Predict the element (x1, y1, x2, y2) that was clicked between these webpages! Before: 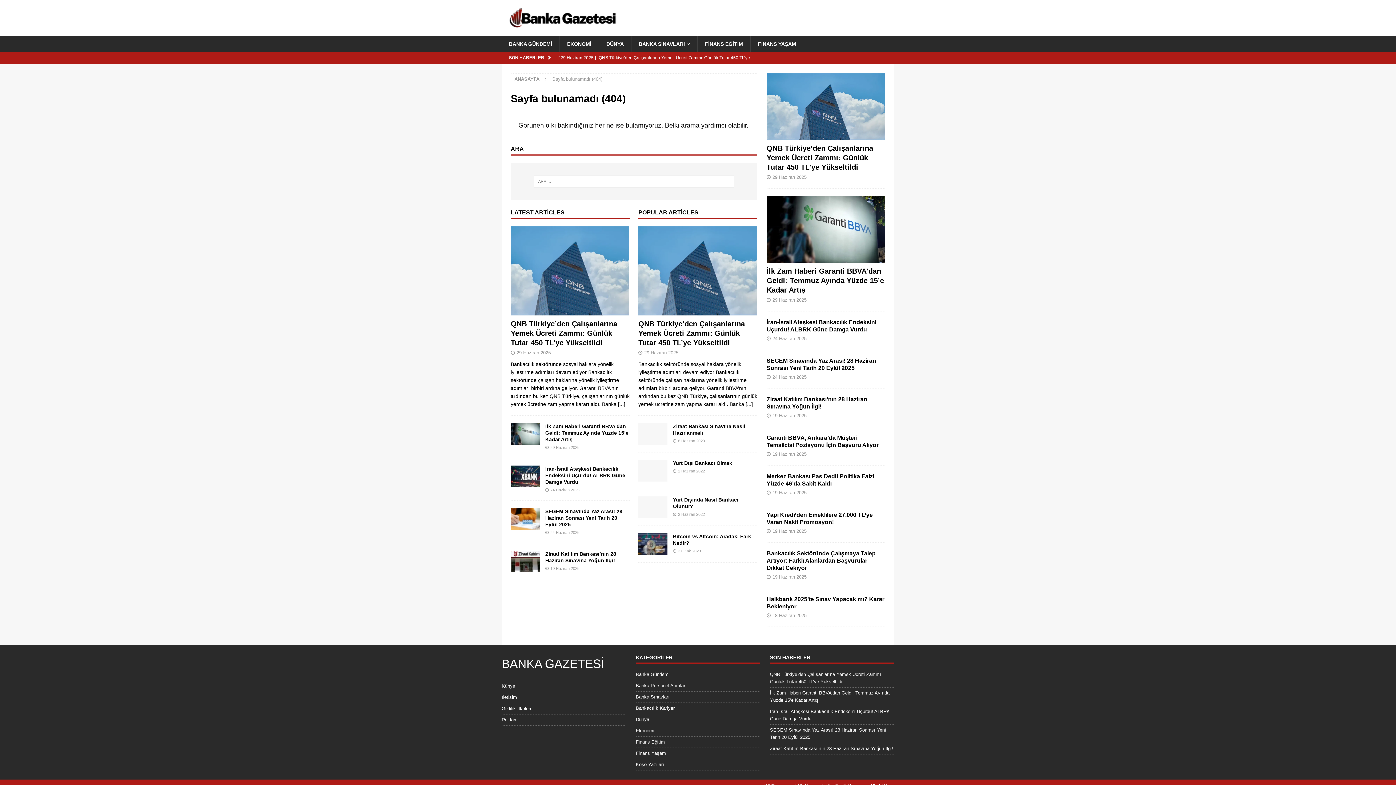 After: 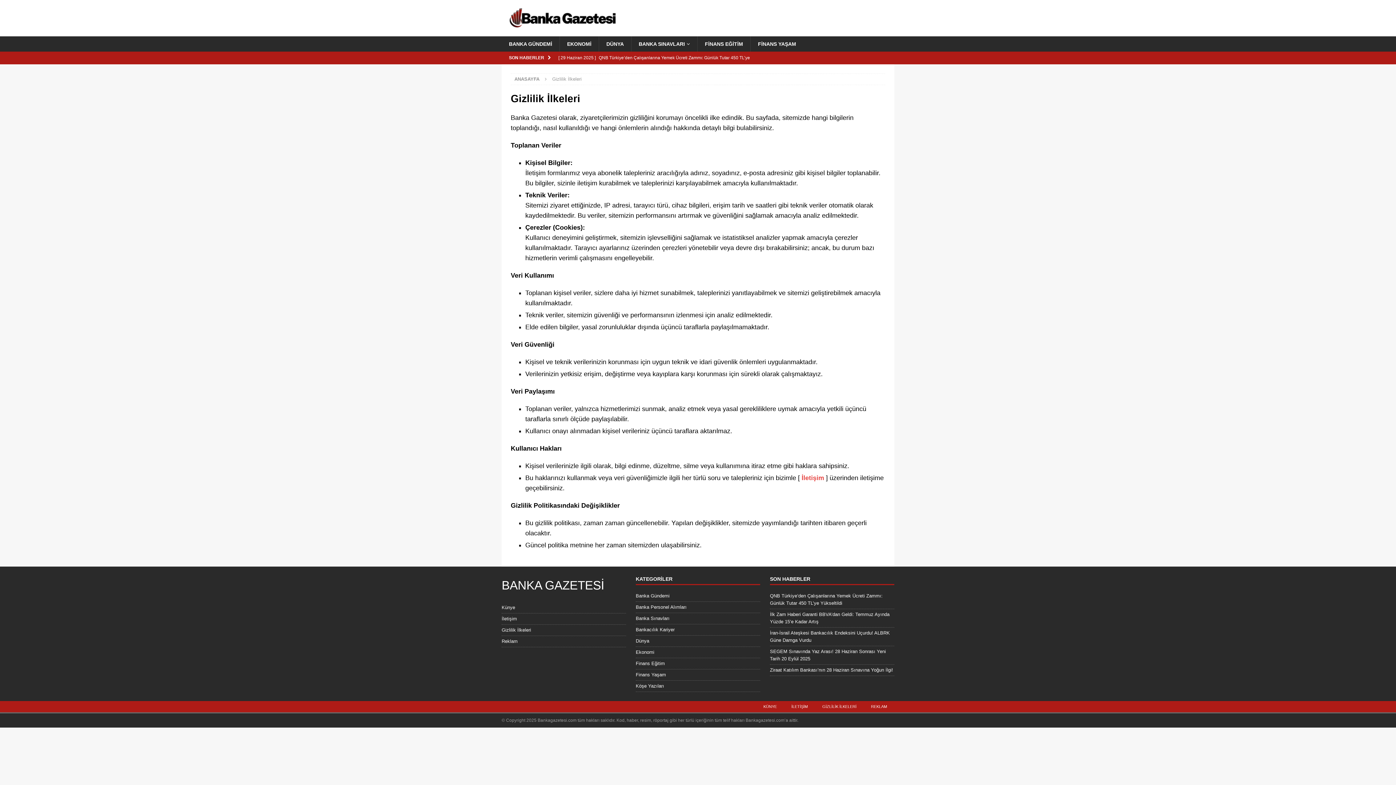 Action: bbox: (501, 703, 626, 714) label: Gizlilik İlkeleri